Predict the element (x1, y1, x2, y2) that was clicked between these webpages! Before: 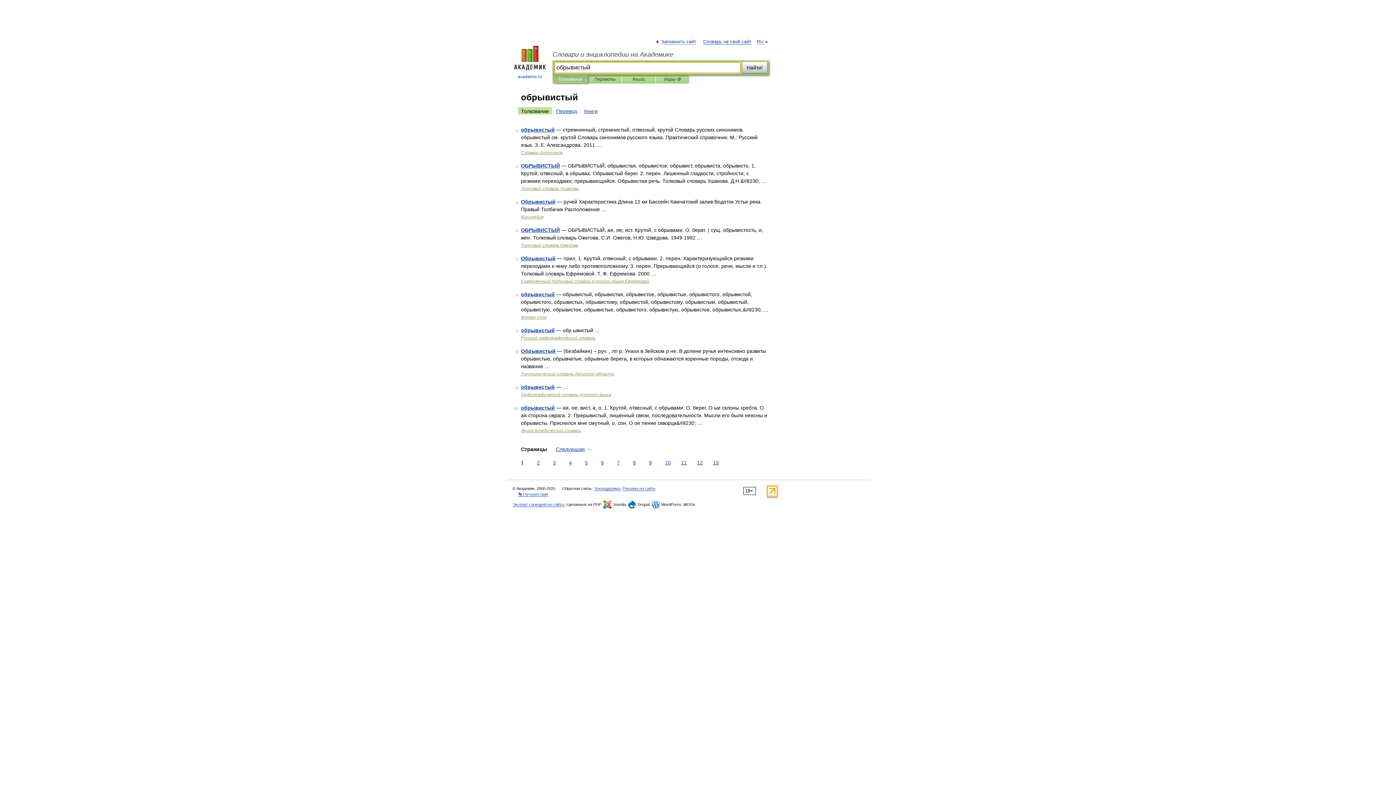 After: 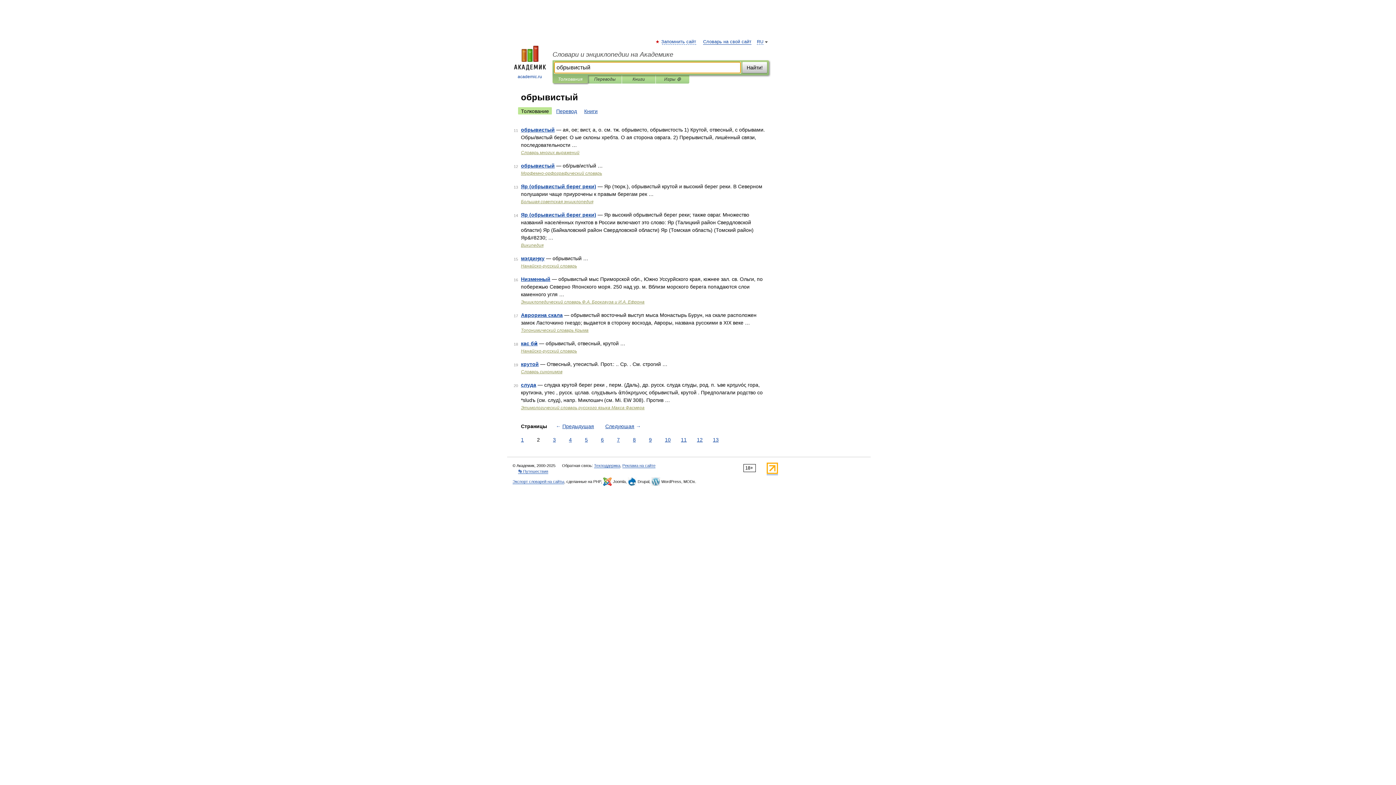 Action: label: Следующая → bbox: (554, 445, 593, 453)